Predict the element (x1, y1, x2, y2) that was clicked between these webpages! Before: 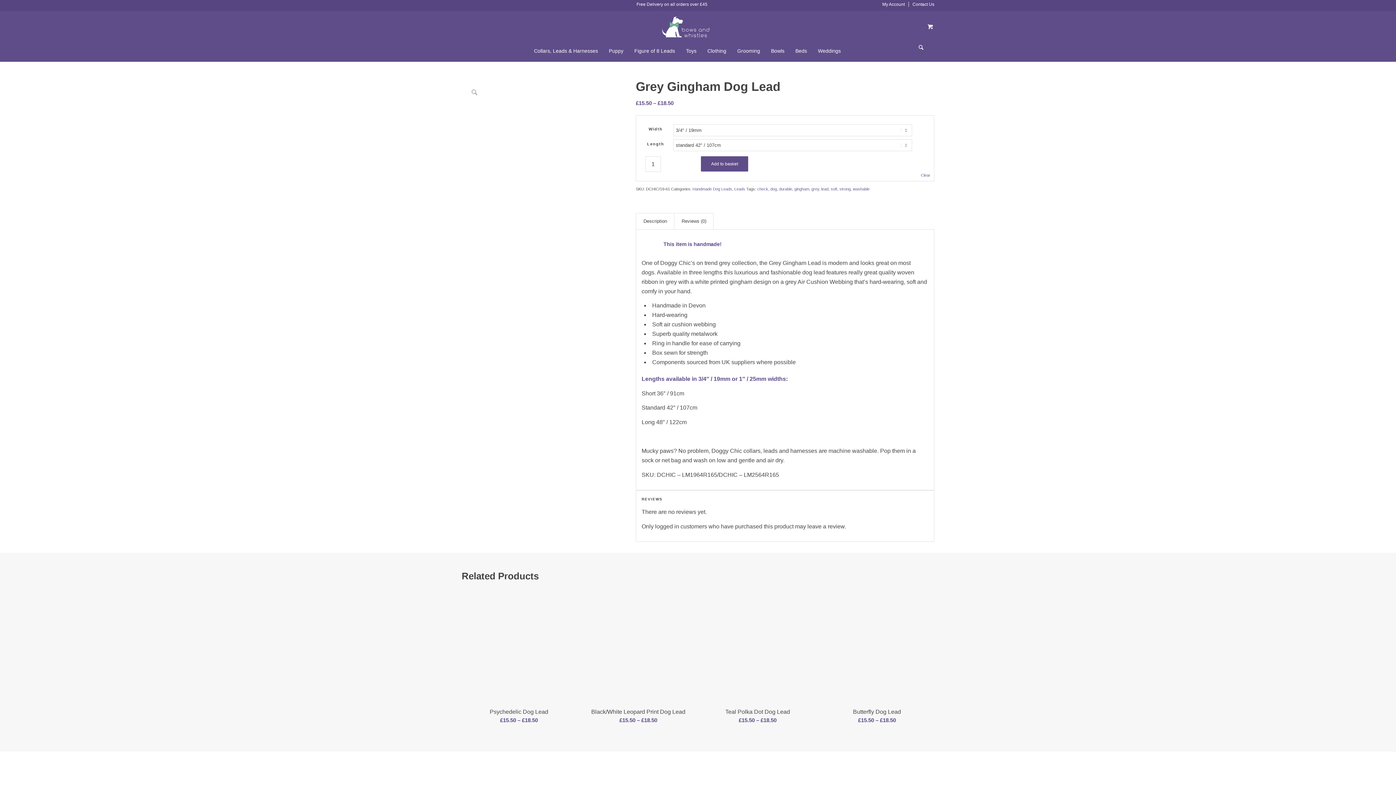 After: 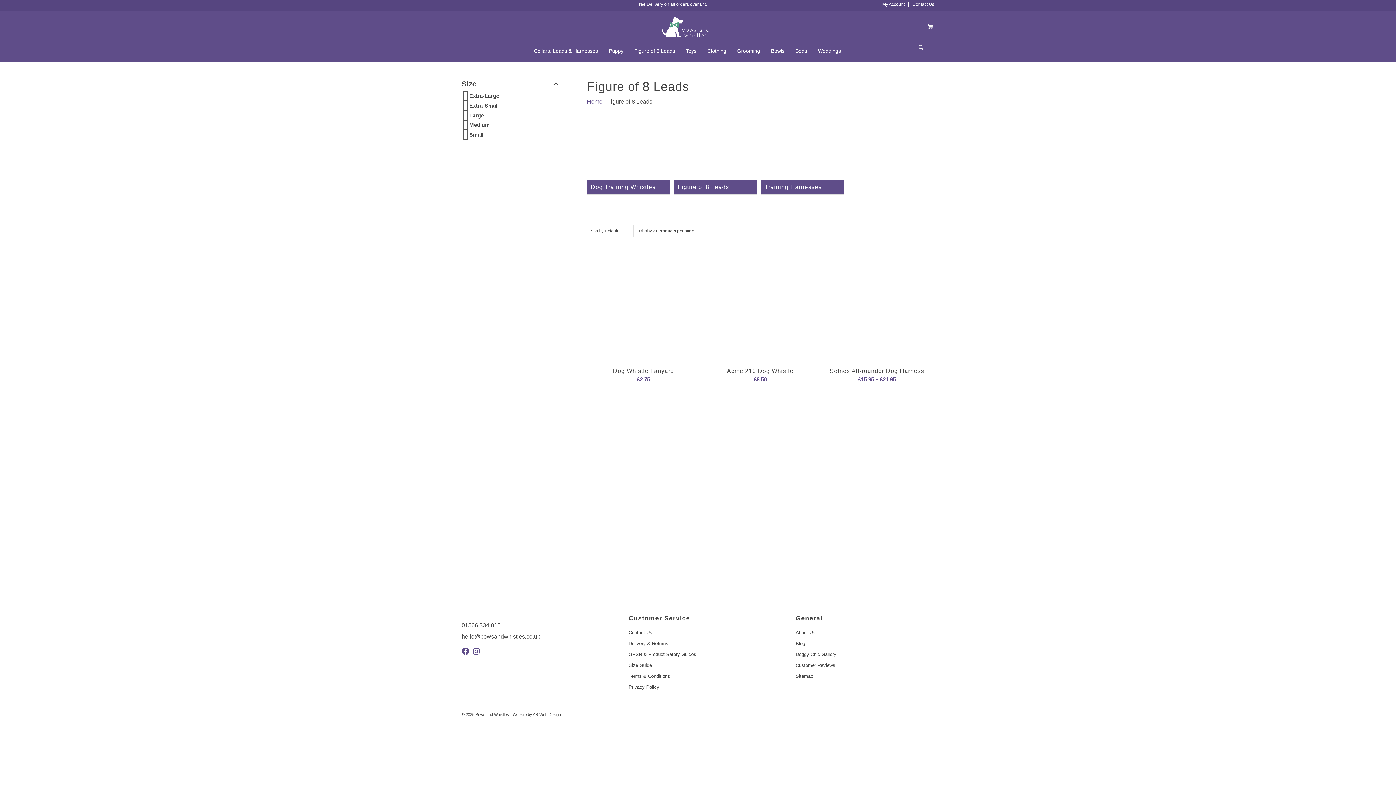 Action: label: Figure of 8 Leads bbox: (629, 43, 680, 58)